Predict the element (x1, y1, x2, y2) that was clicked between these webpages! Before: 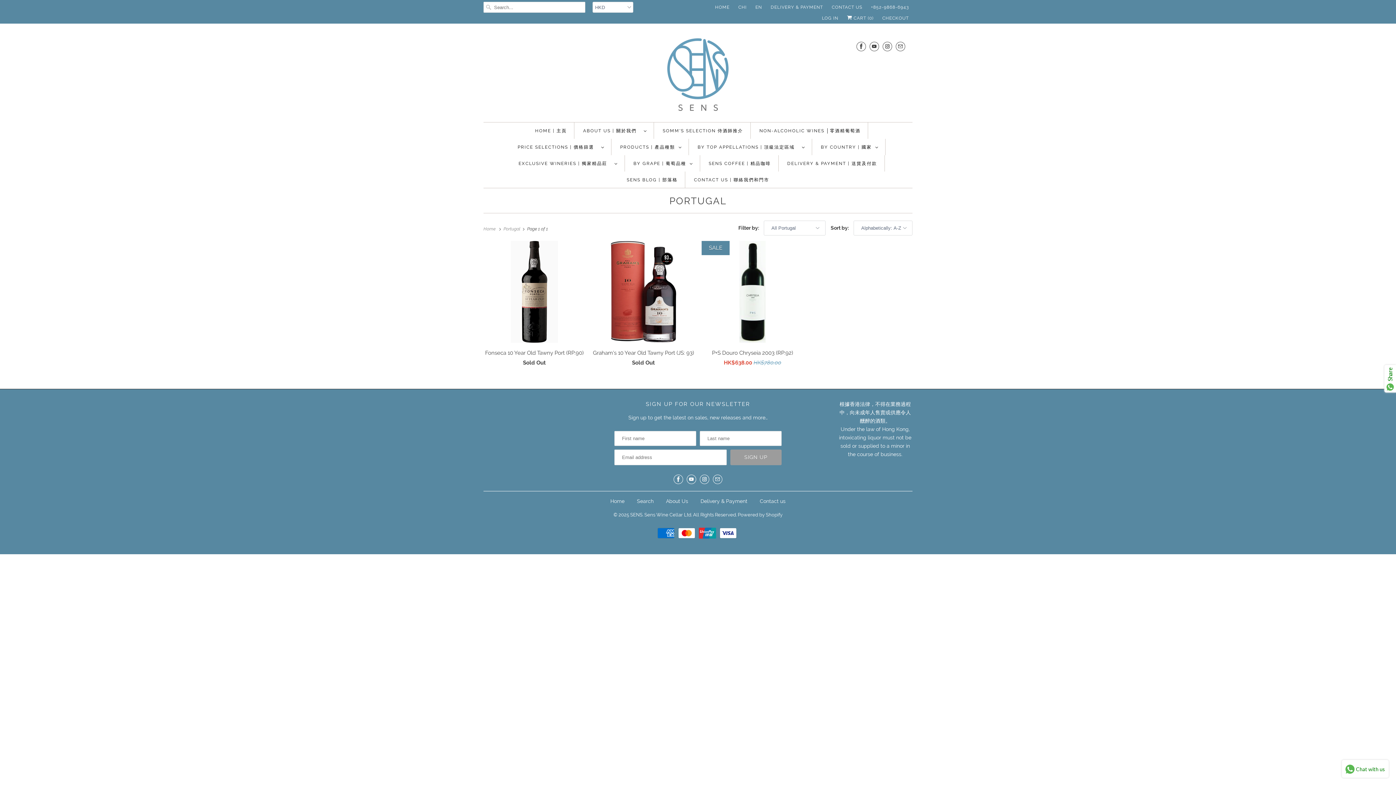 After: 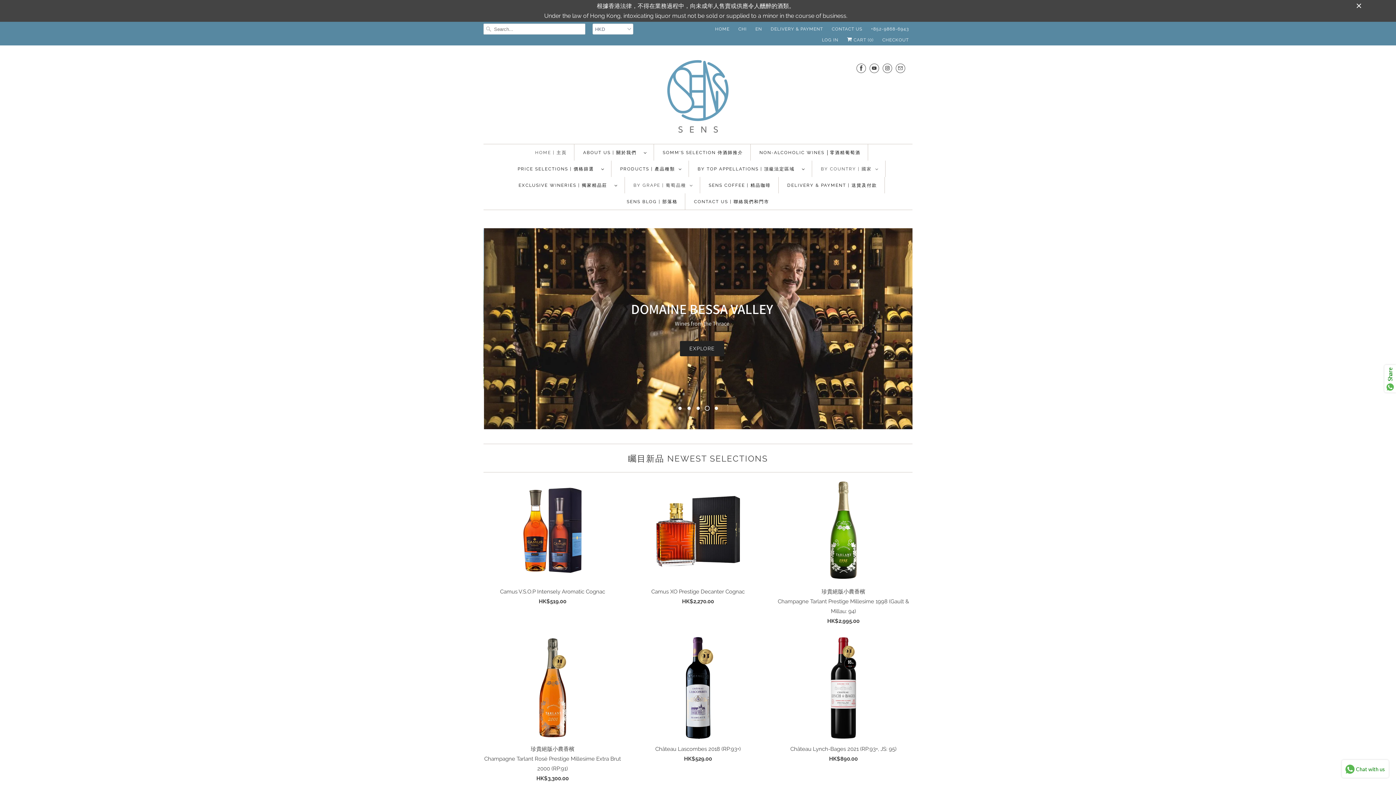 Action: label: EN bbox: (755, 1, 762, 12)